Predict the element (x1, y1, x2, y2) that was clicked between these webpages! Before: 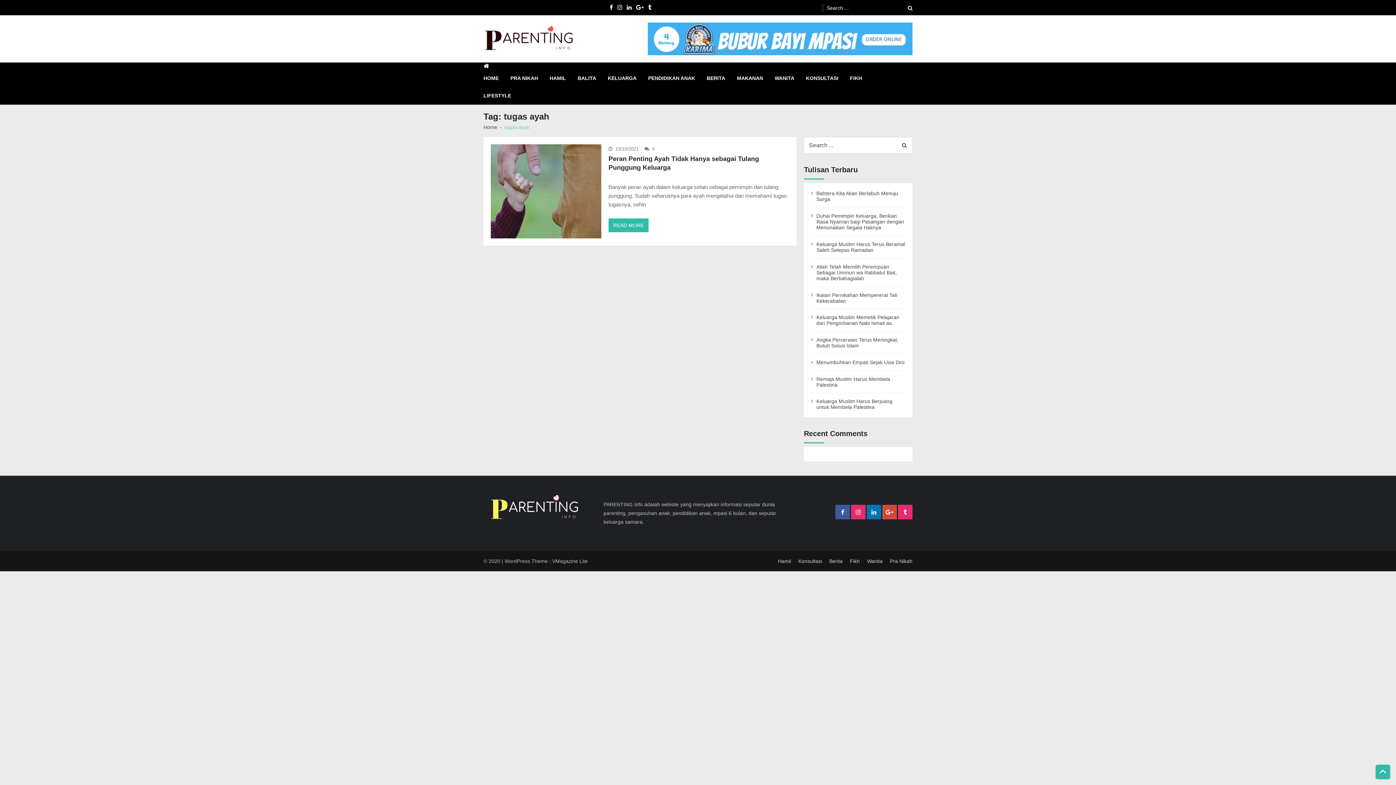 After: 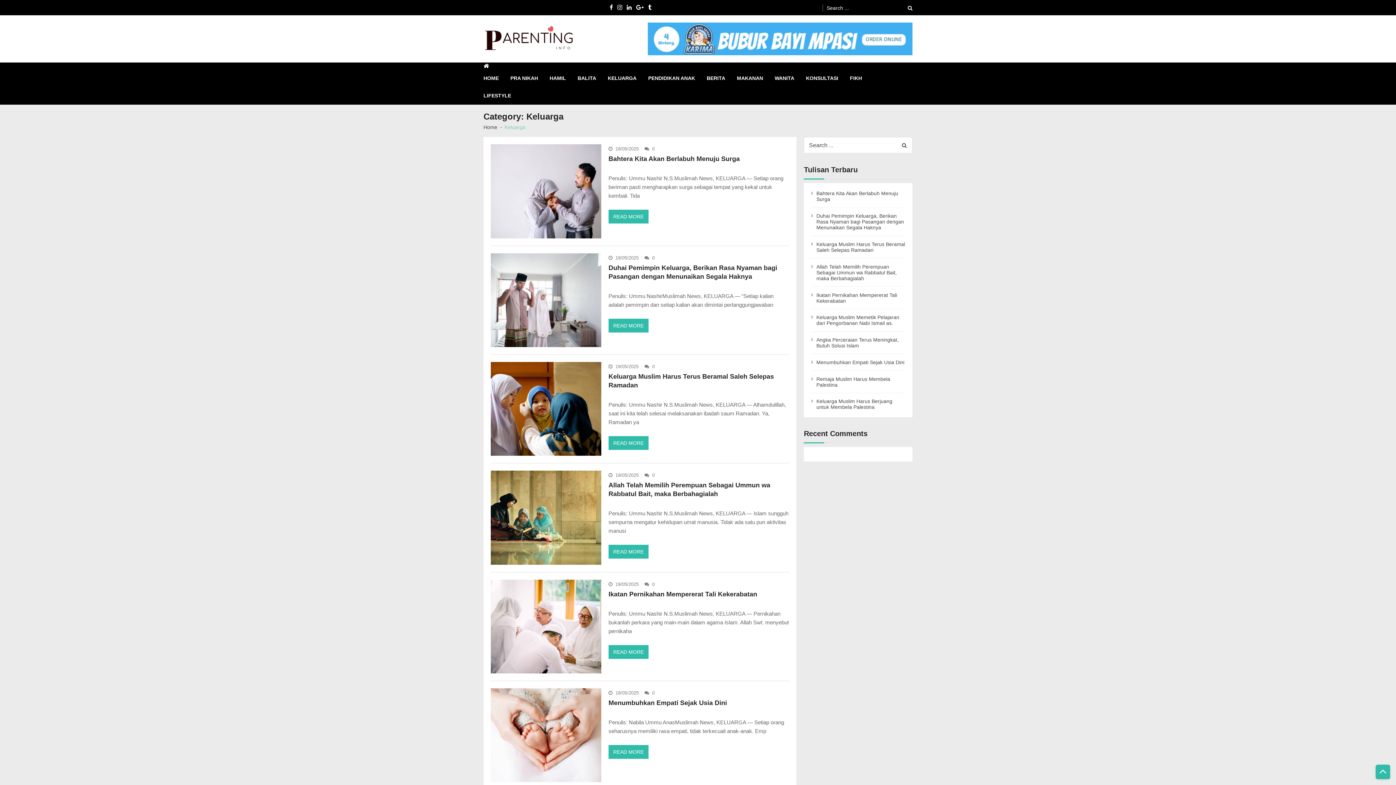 Action: label: KELUARGA bbox: (608, 69, 648, 86)